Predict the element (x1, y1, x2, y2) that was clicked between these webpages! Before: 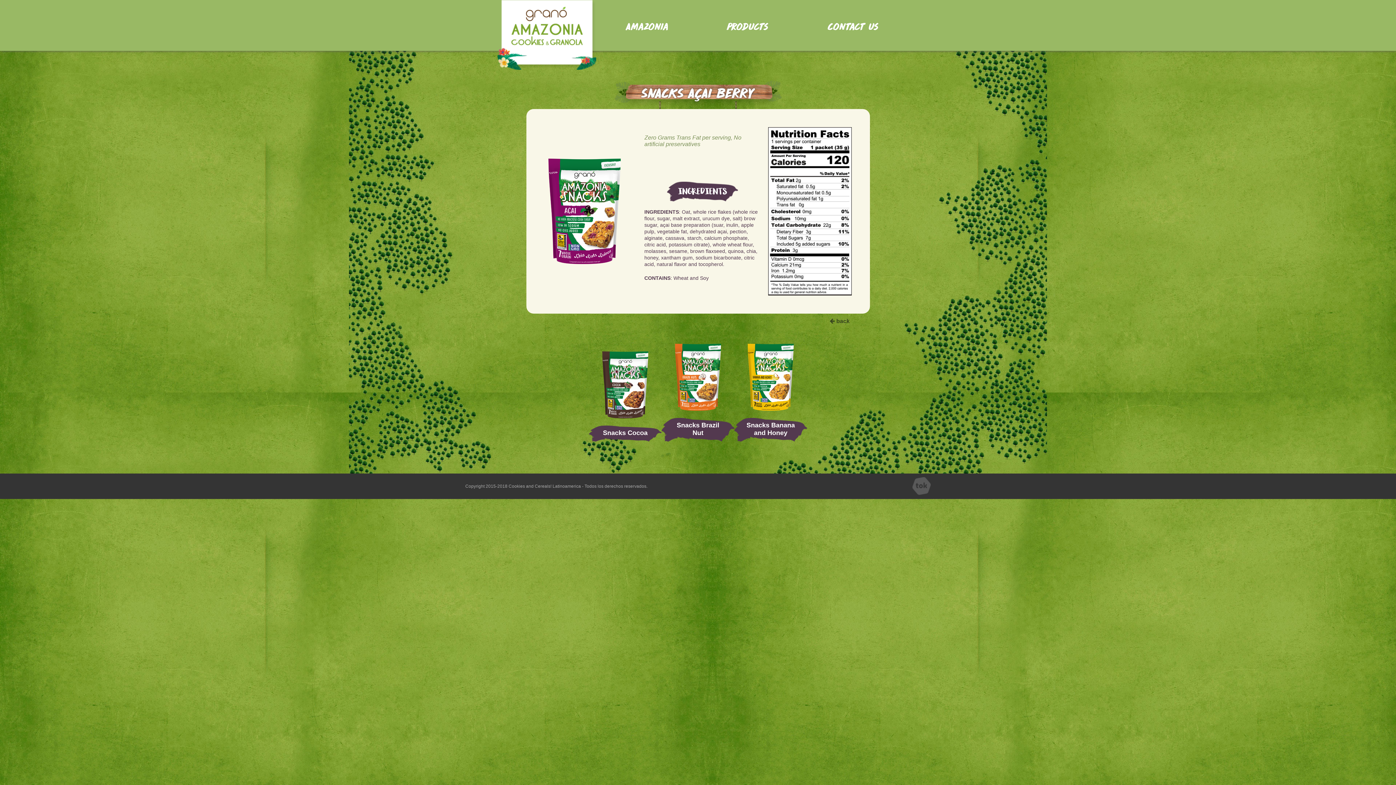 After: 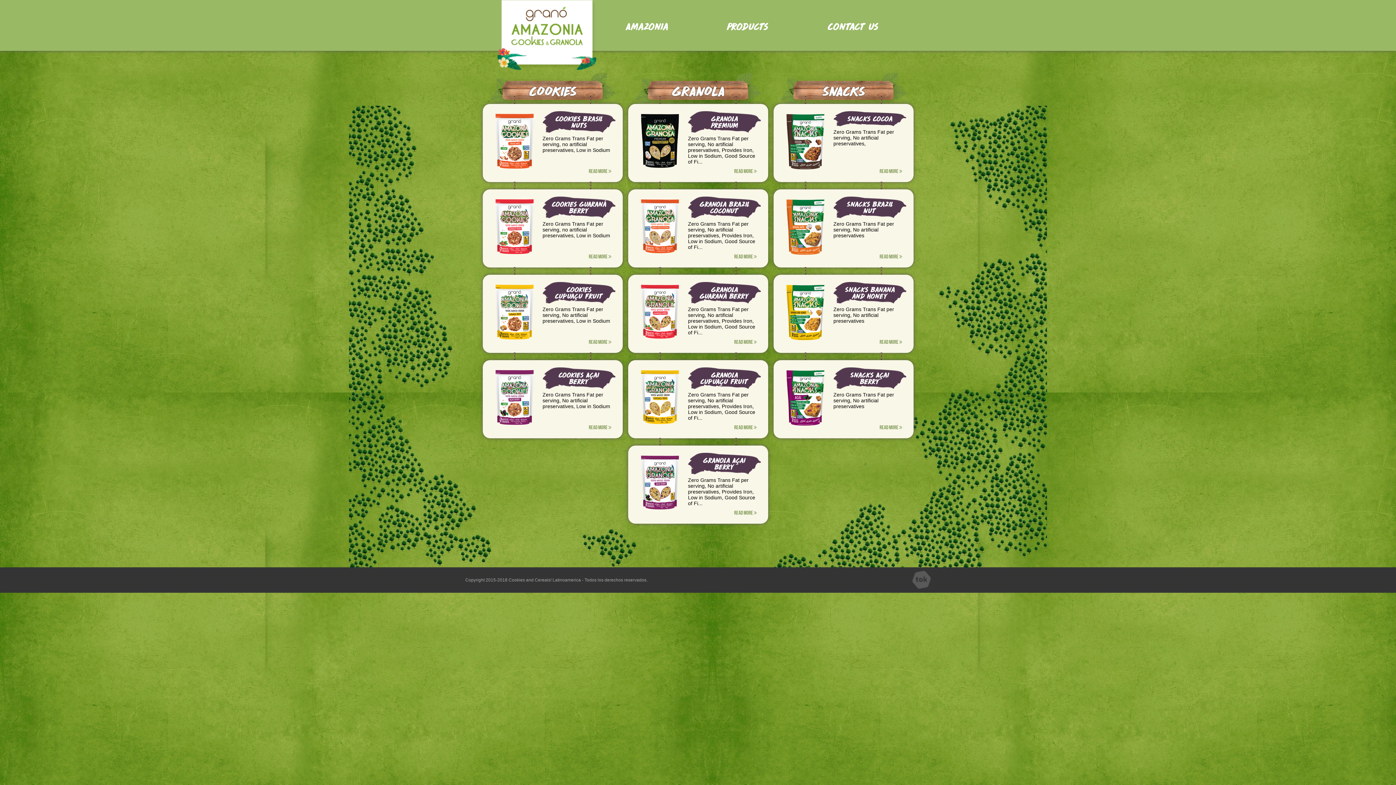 Action: bbox: (715, 18, 779, 32) label: Products